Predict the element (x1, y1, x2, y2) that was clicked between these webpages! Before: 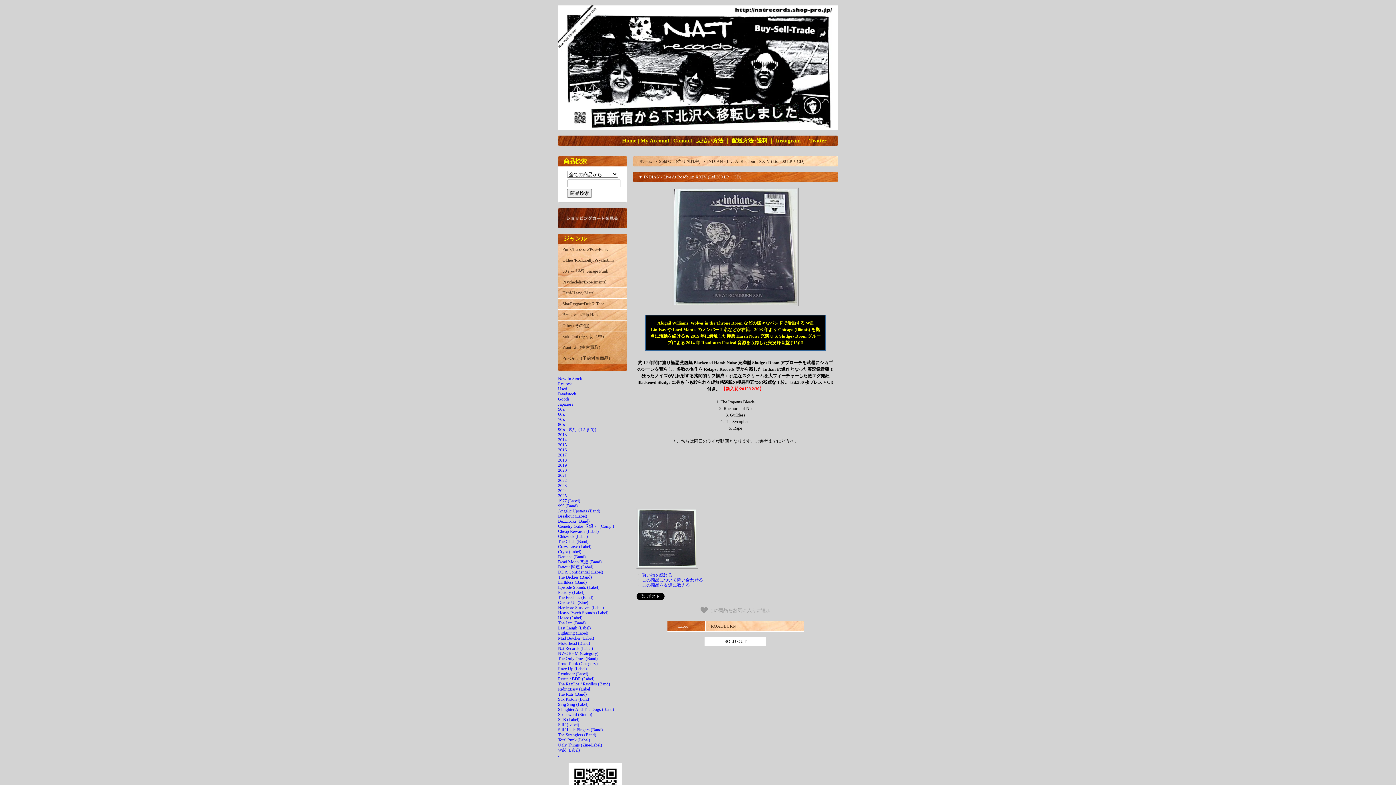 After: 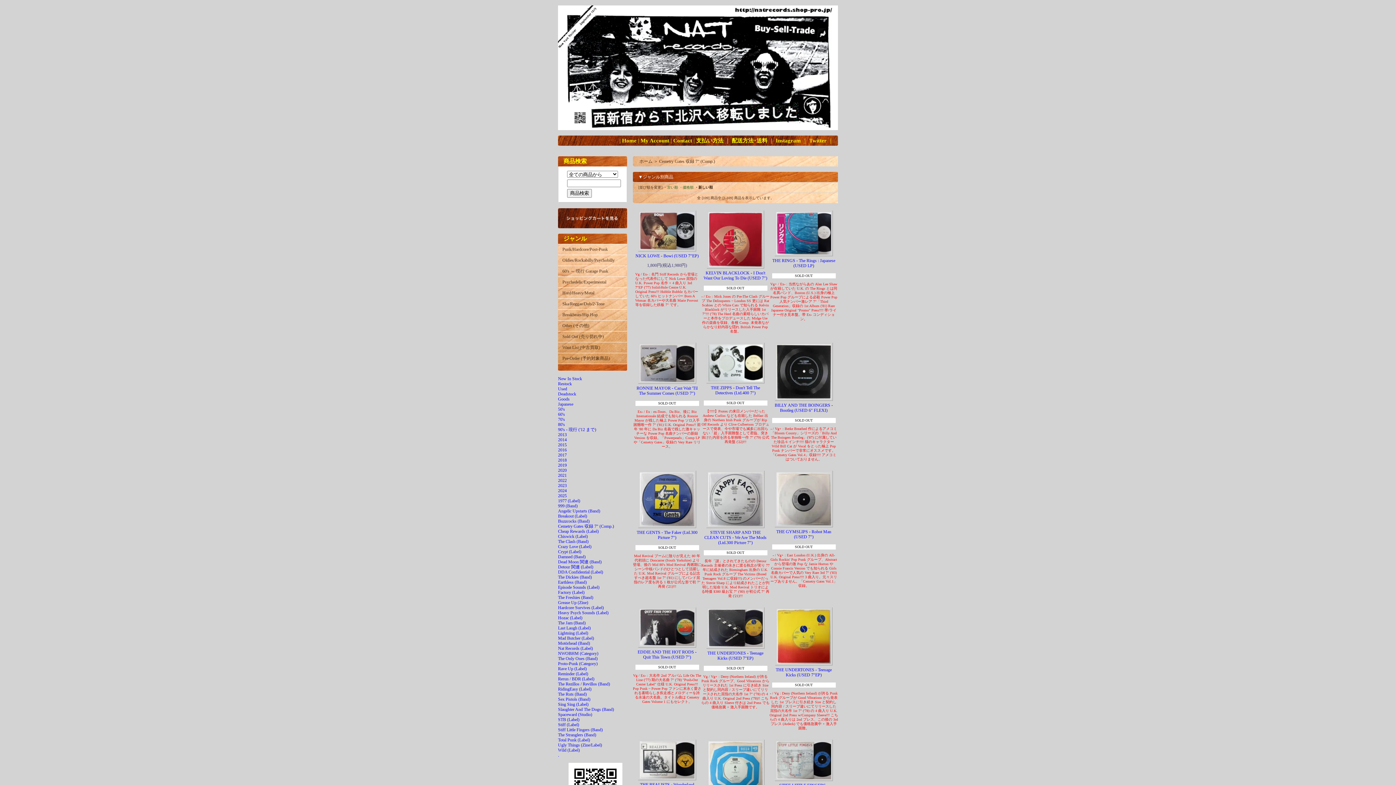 Action: label: Cemetry Gates 収録 7" (Comp.) bbox: (558, 524, 614, 529)